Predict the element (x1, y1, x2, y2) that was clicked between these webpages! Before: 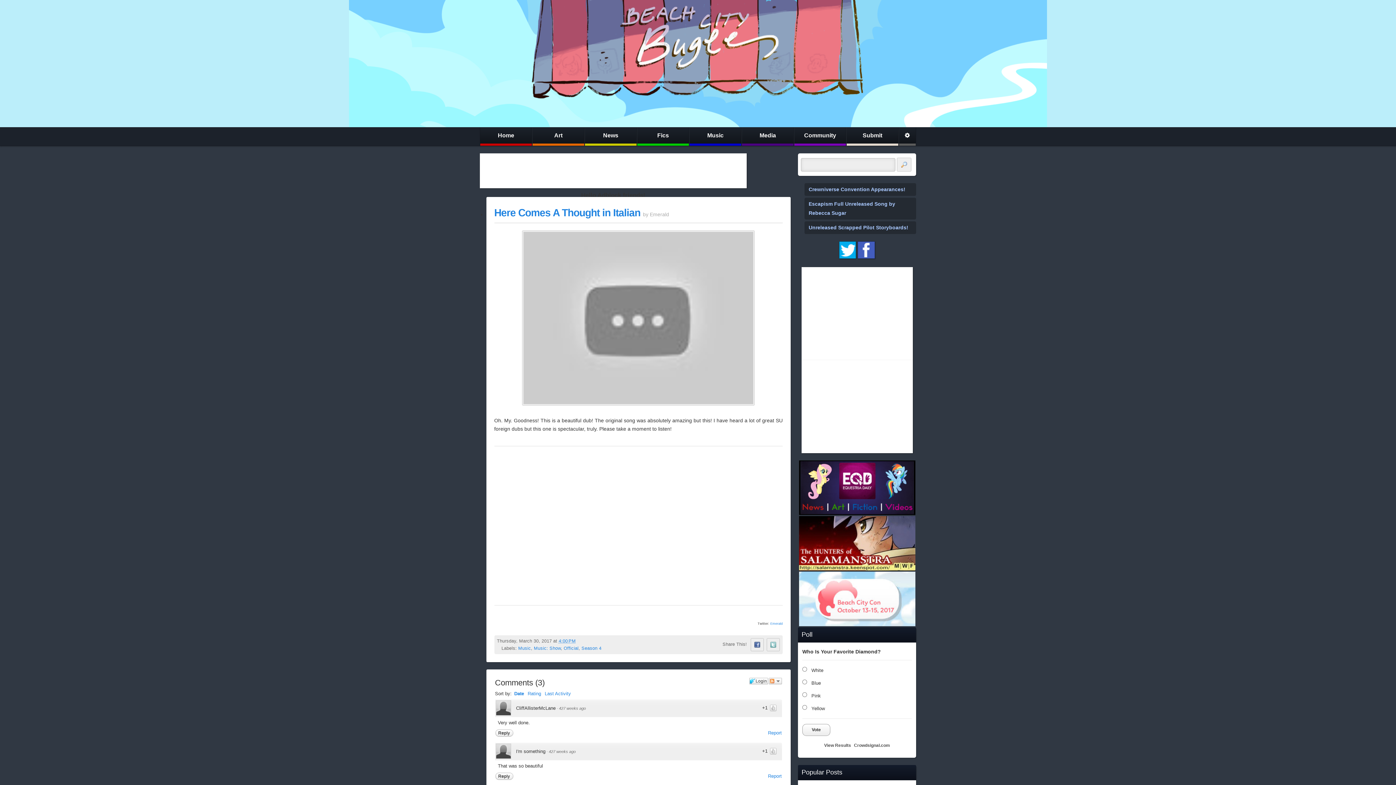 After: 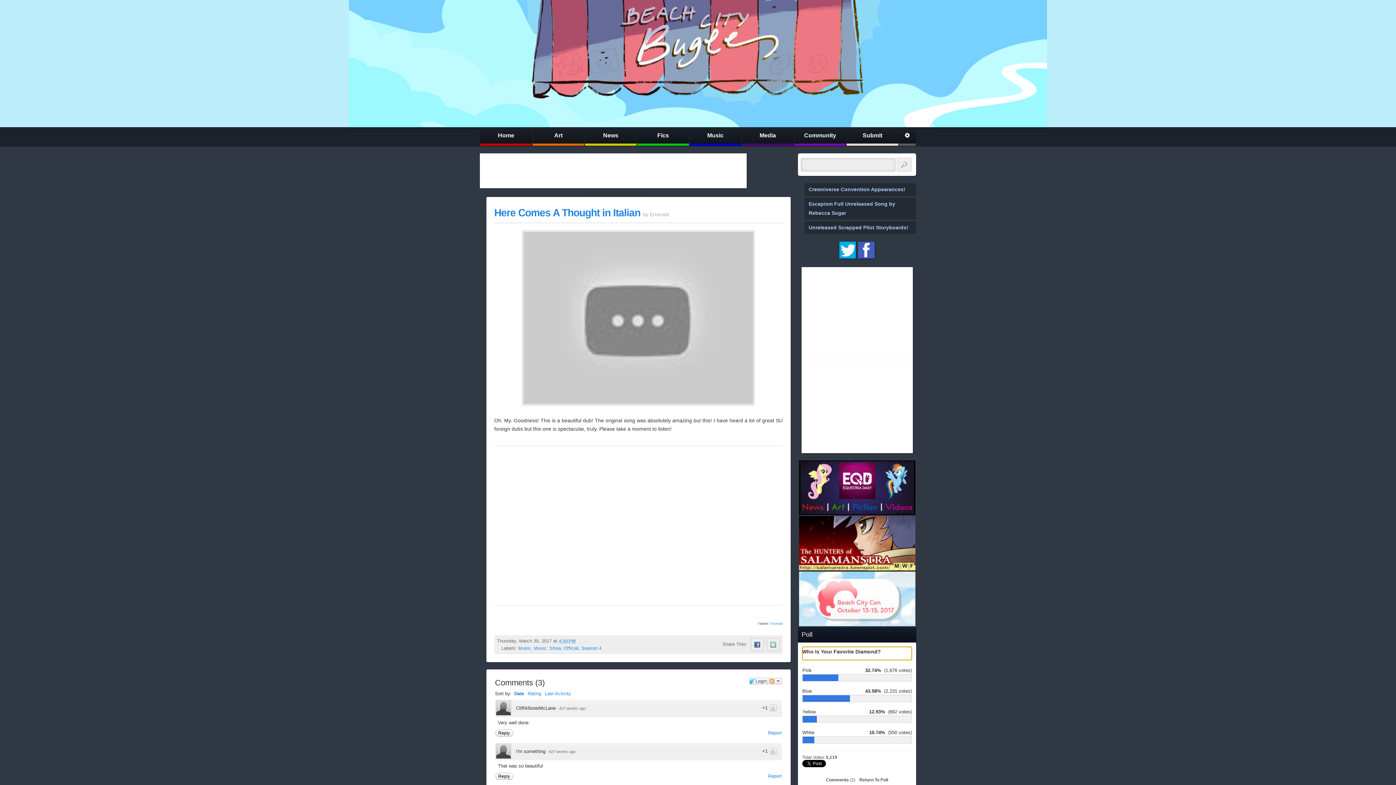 Action: bbox: (822, 741, 852, 750) label: View Results